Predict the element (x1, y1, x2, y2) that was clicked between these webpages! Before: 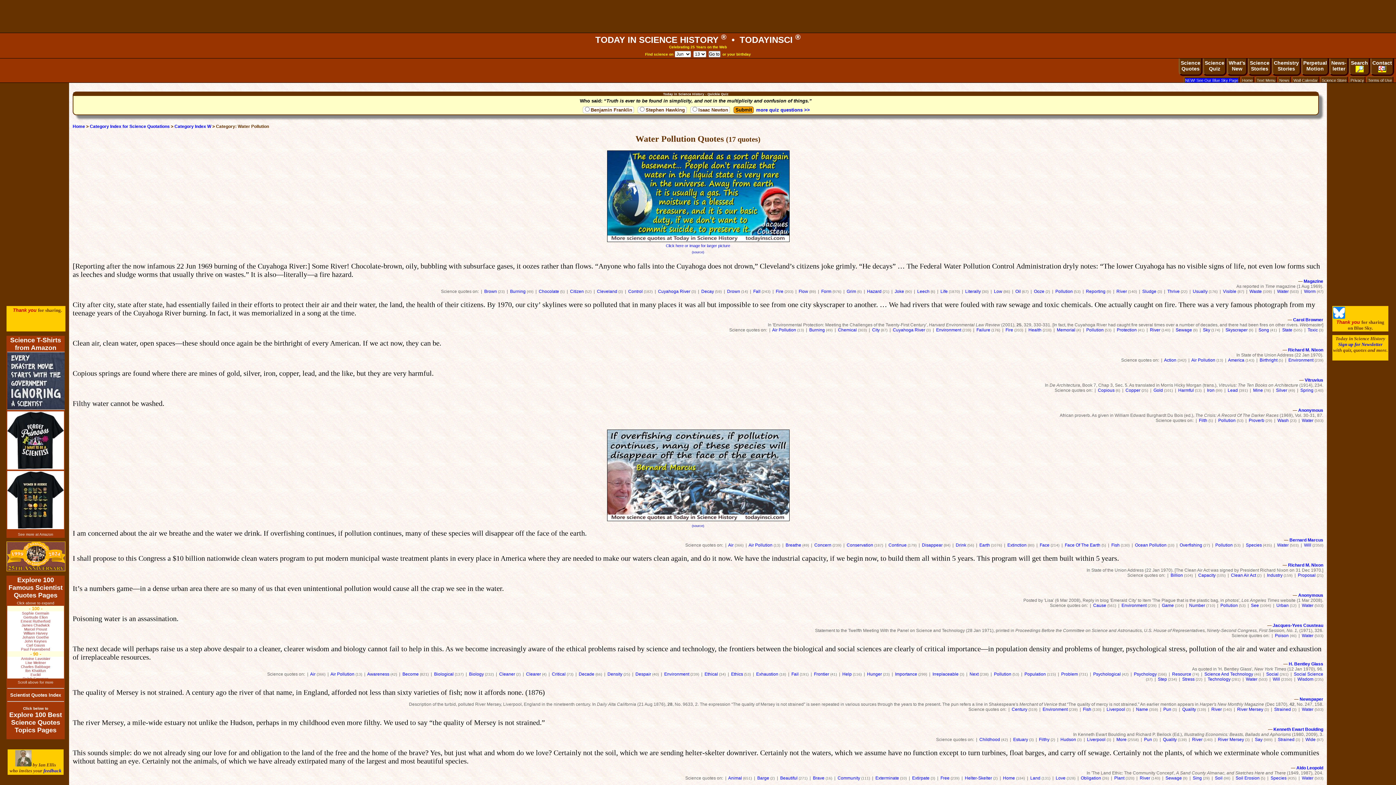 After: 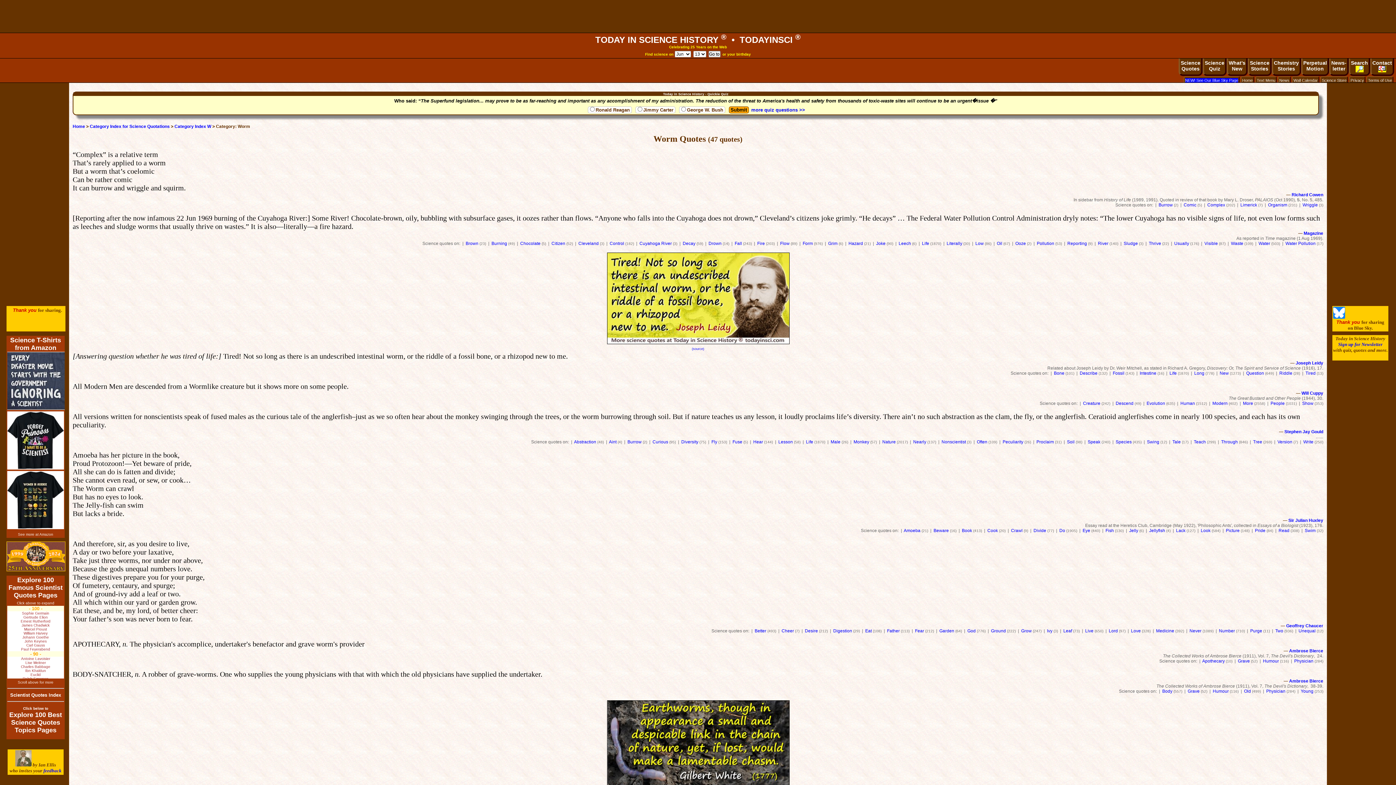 Action: bbox: (1304, 289, 1316, 294) label: Worm